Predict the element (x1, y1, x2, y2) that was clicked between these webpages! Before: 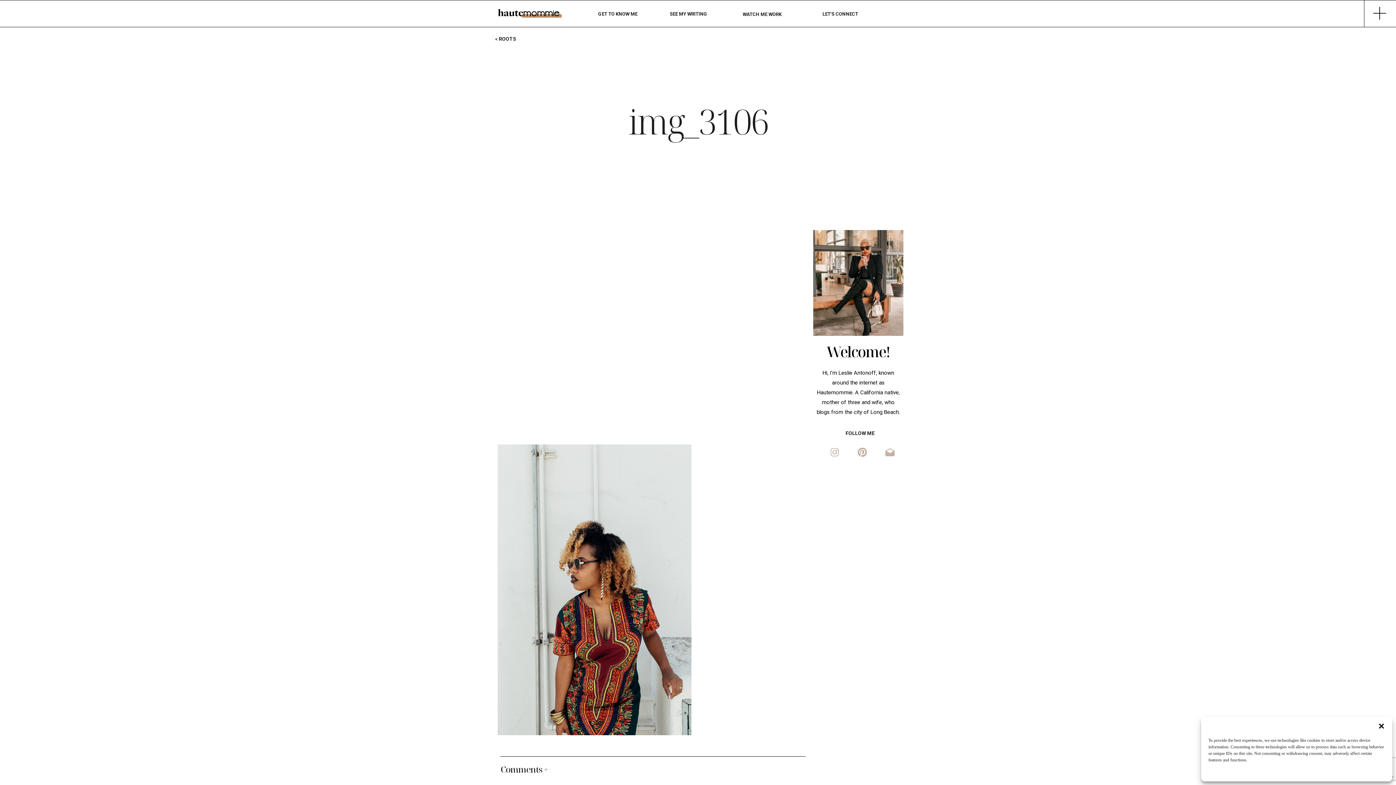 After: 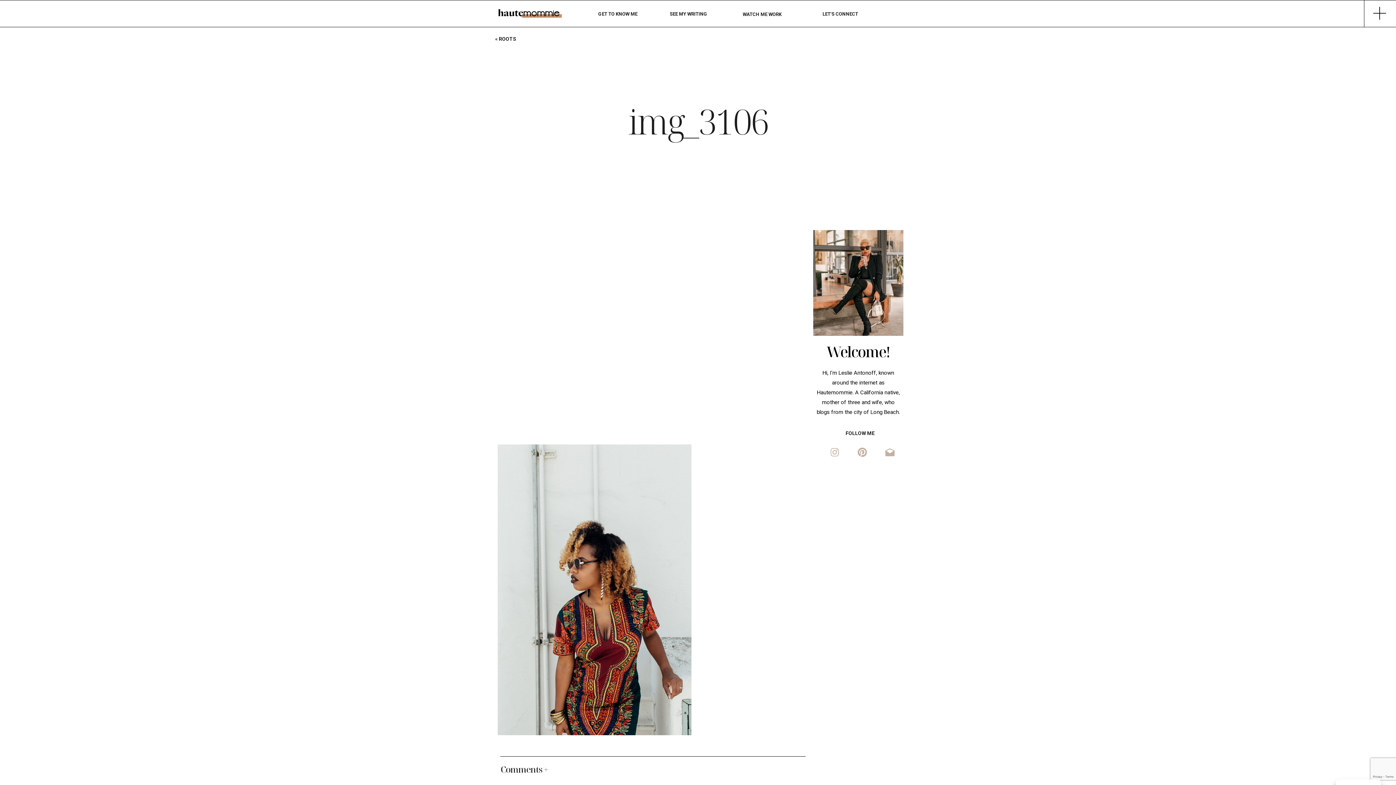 Action: bbox: (1378, 722, 1385, 730) label: Close dialog